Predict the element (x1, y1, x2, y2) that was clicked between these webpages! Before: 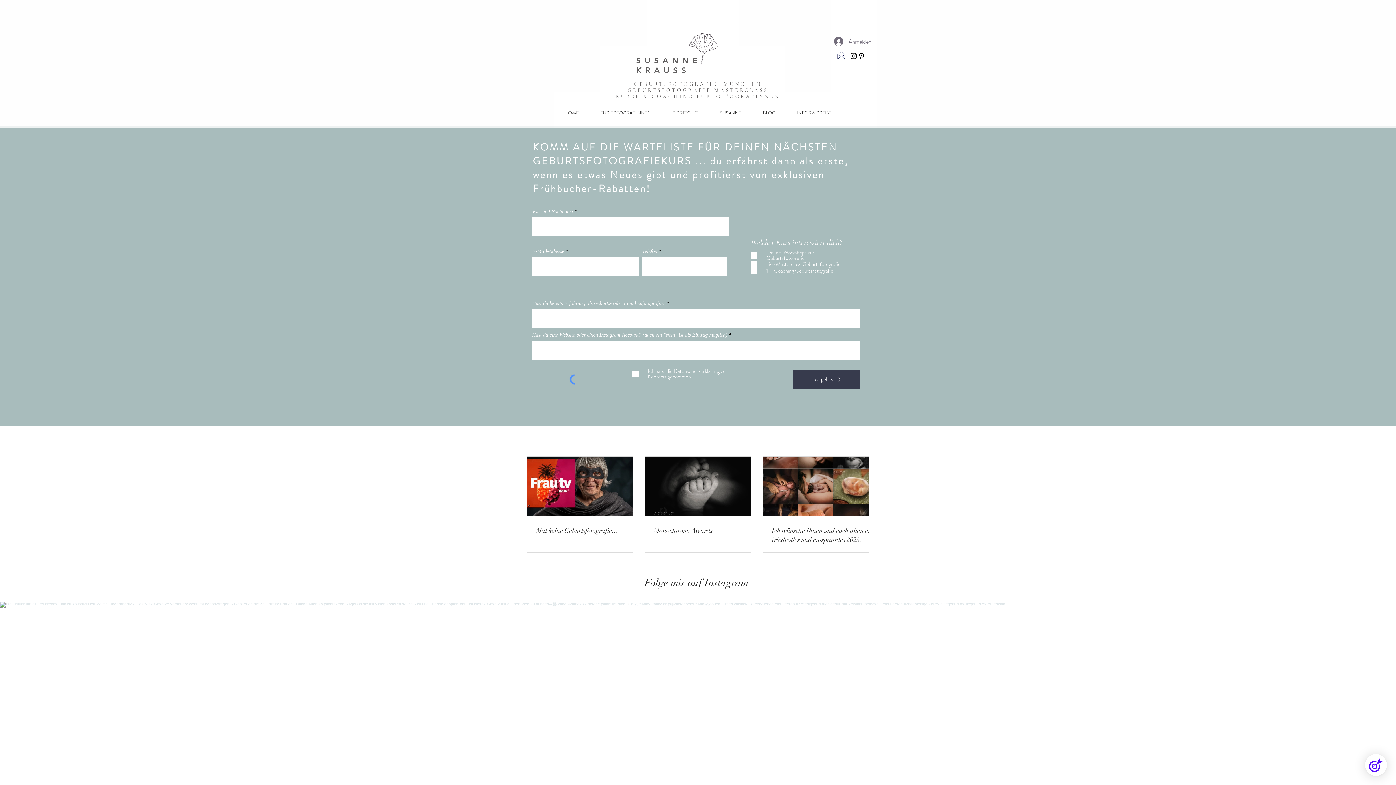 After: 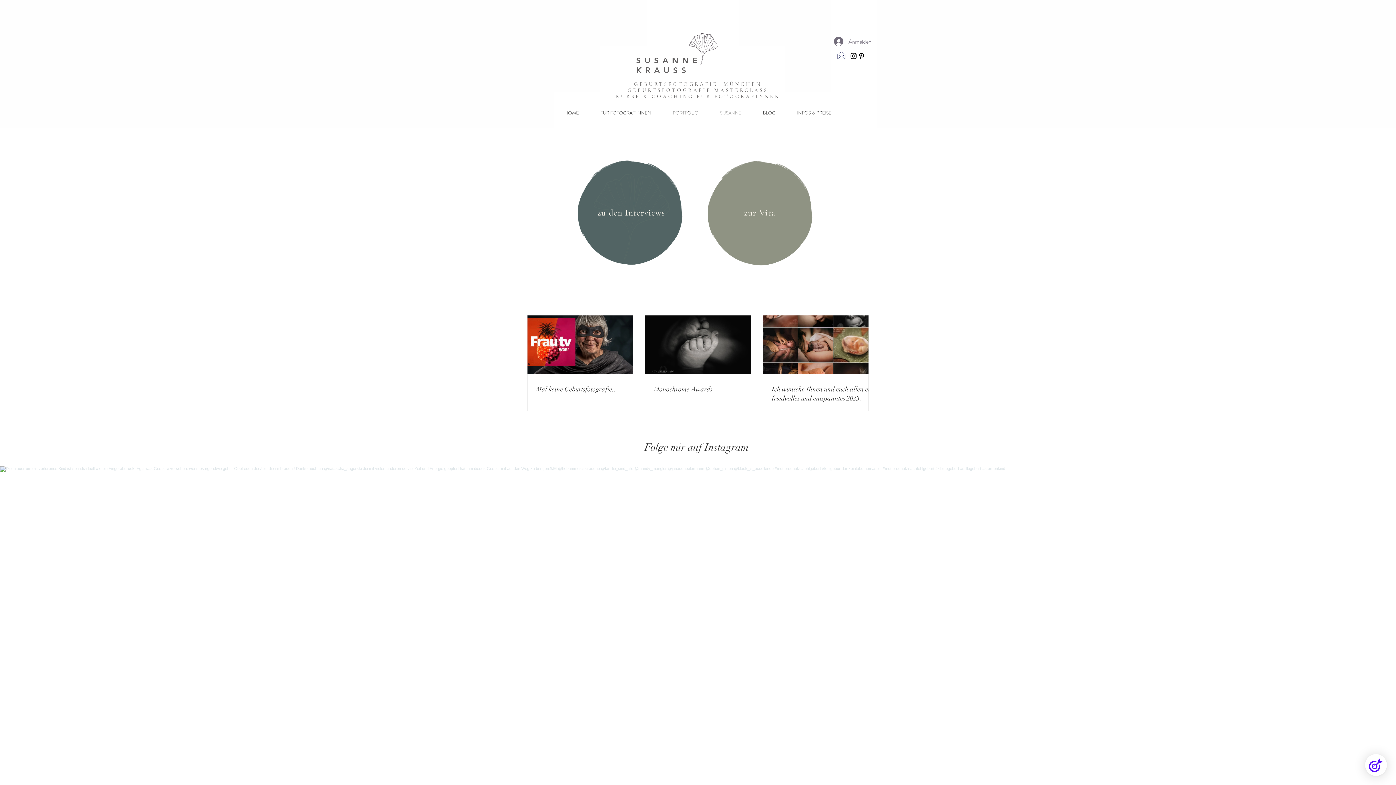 Action: label: SUSANNE bbox: (709, 108, 752, 118)